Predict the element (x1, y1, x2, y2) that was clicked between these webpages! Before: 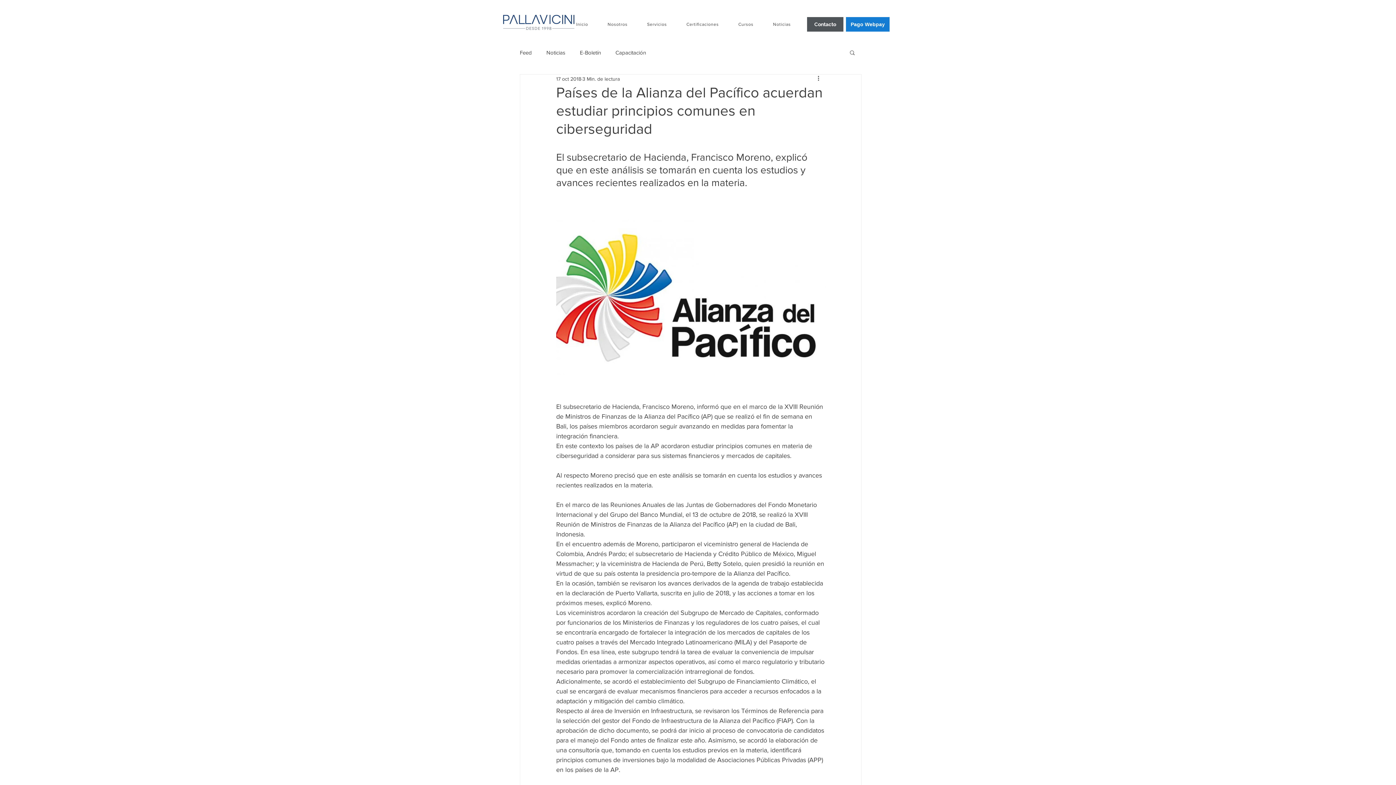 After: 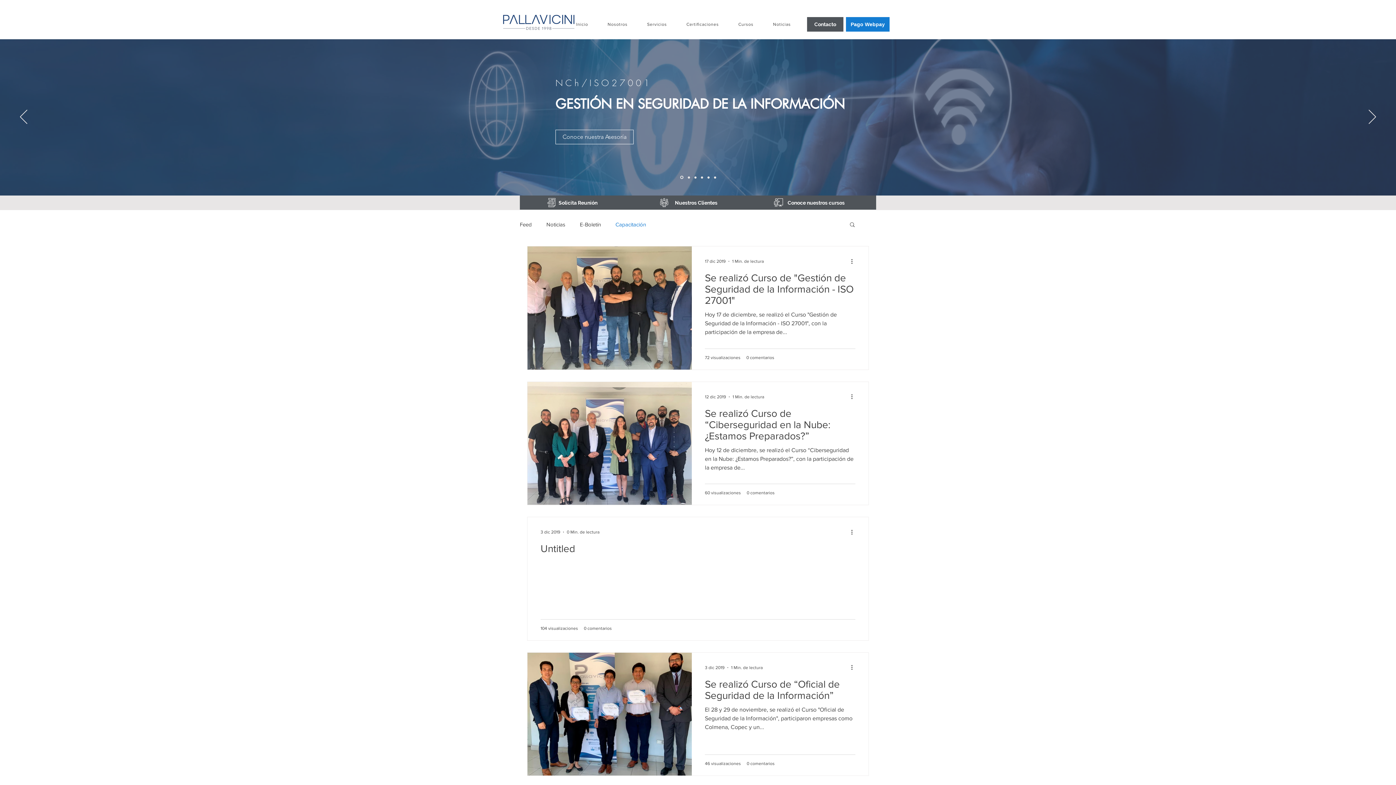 Action: bbox: (615, 48, 646, 56) label: Capacitación